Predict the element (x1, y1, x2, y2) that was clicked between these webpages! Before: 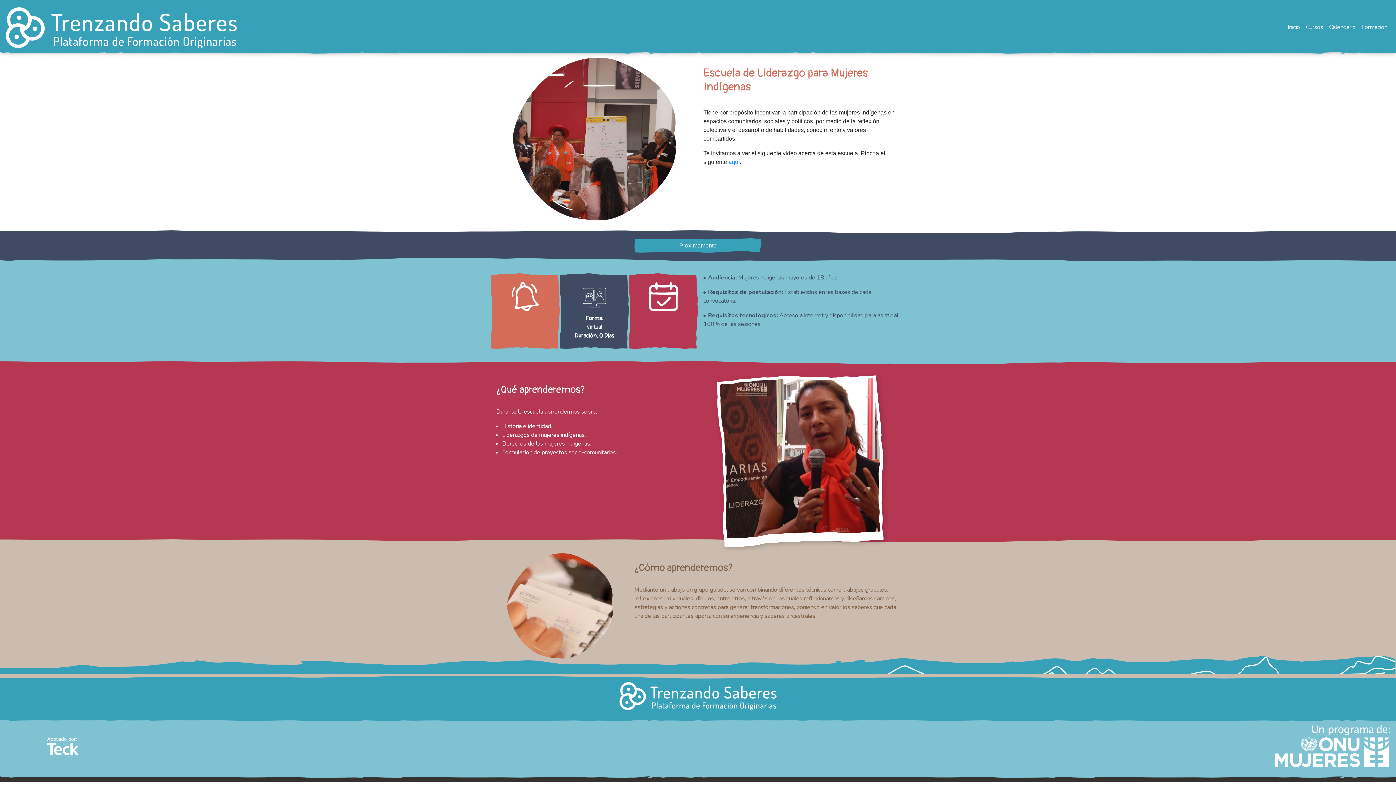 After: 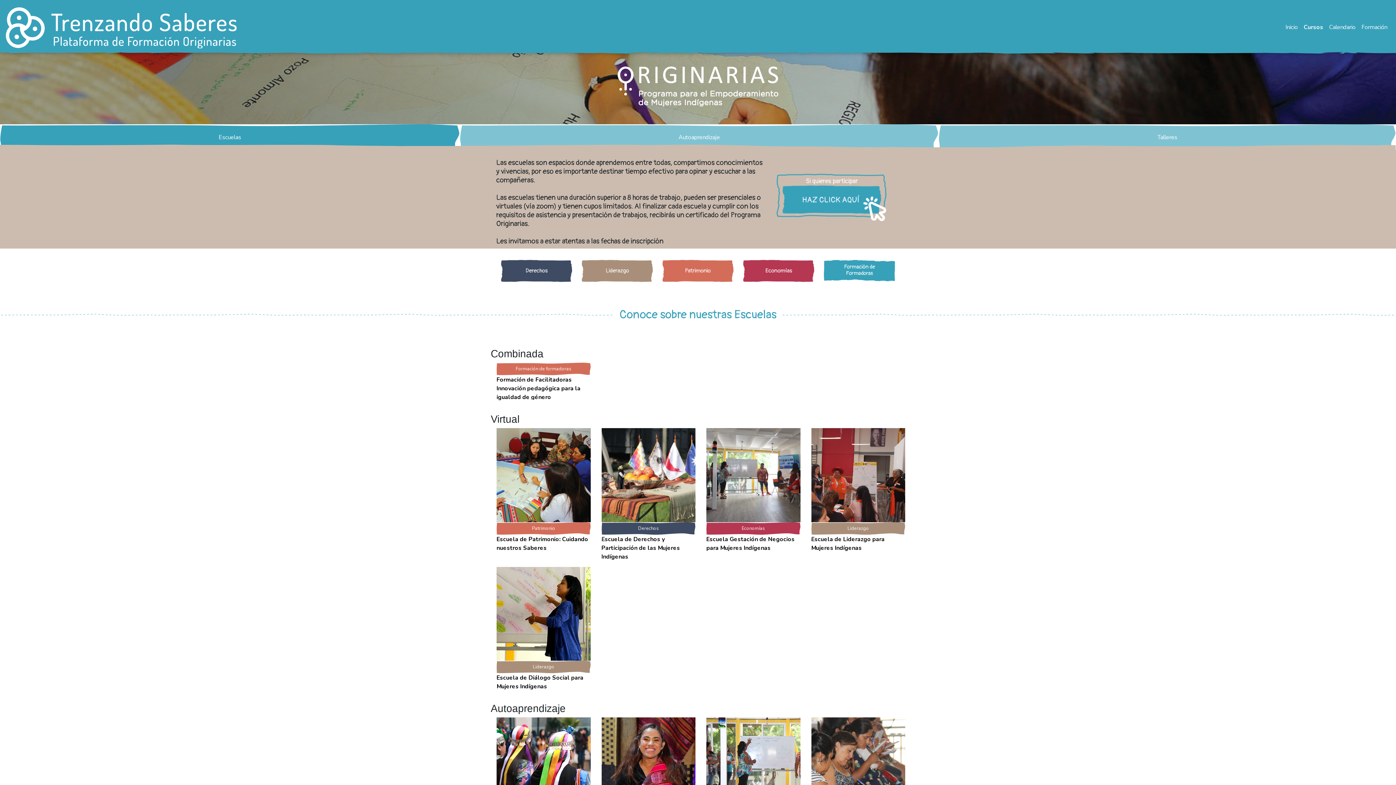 Action: bbox: (1306, 23, 1323, 31) label: Cursos